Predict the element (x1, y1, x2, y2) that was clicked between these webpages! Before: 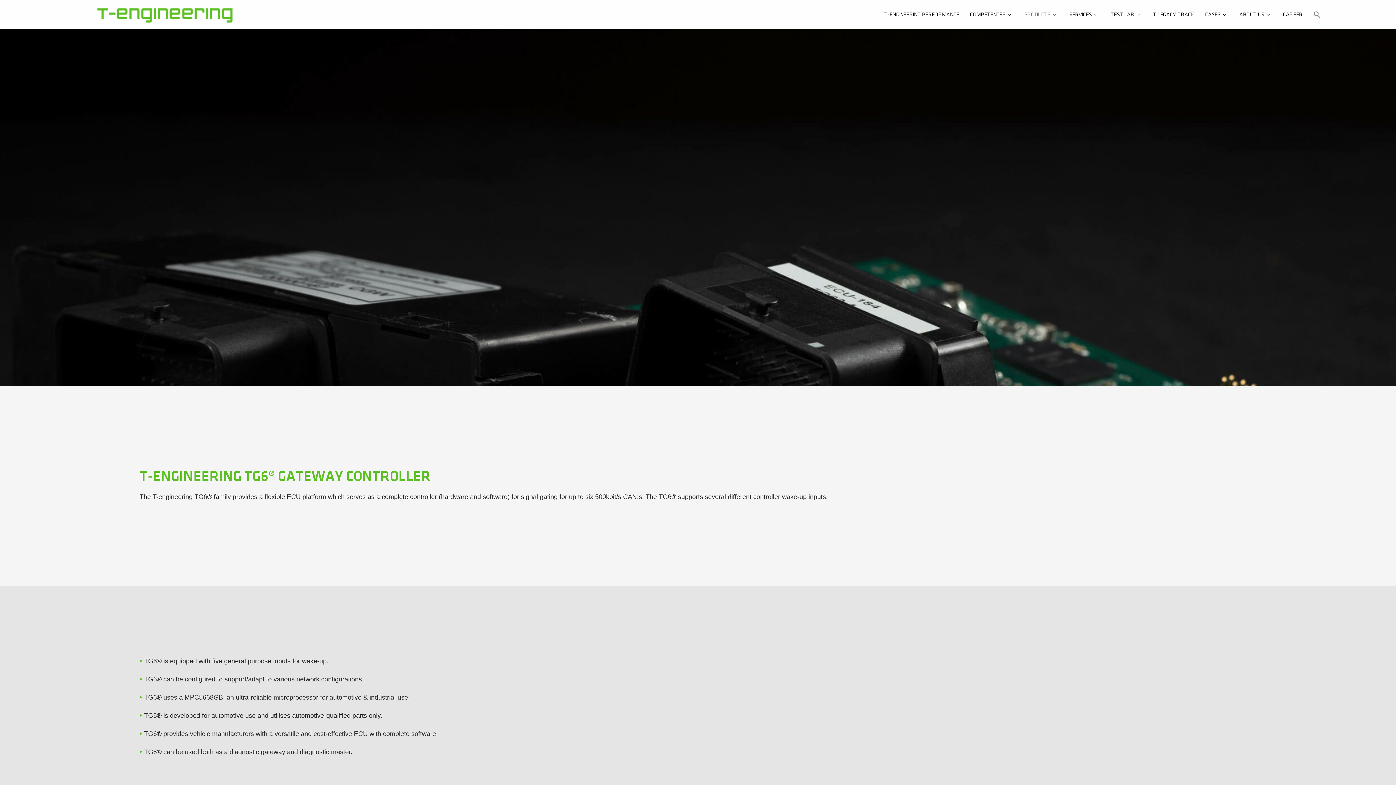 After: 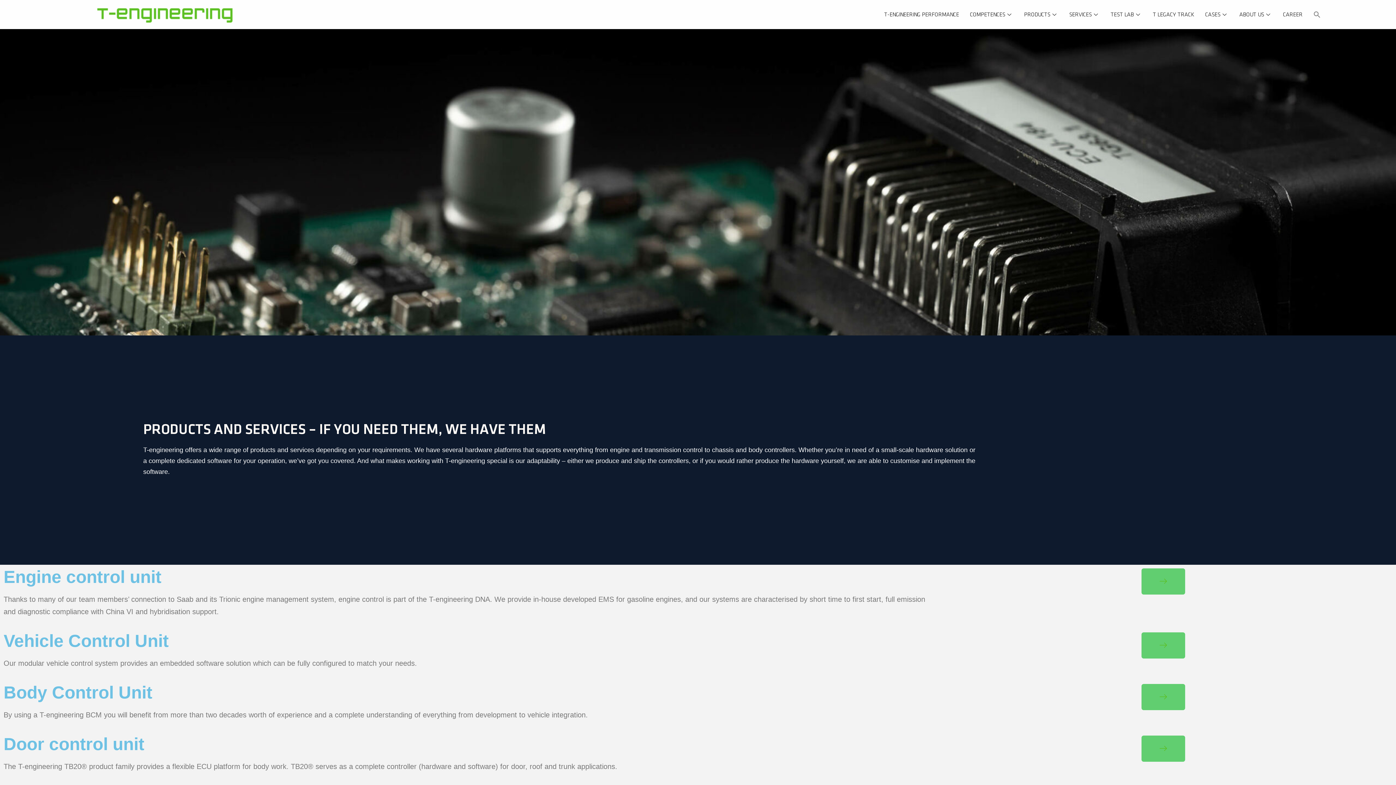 Action: label: PRODUCTS bbox: (1018, 5, 1063, 23)